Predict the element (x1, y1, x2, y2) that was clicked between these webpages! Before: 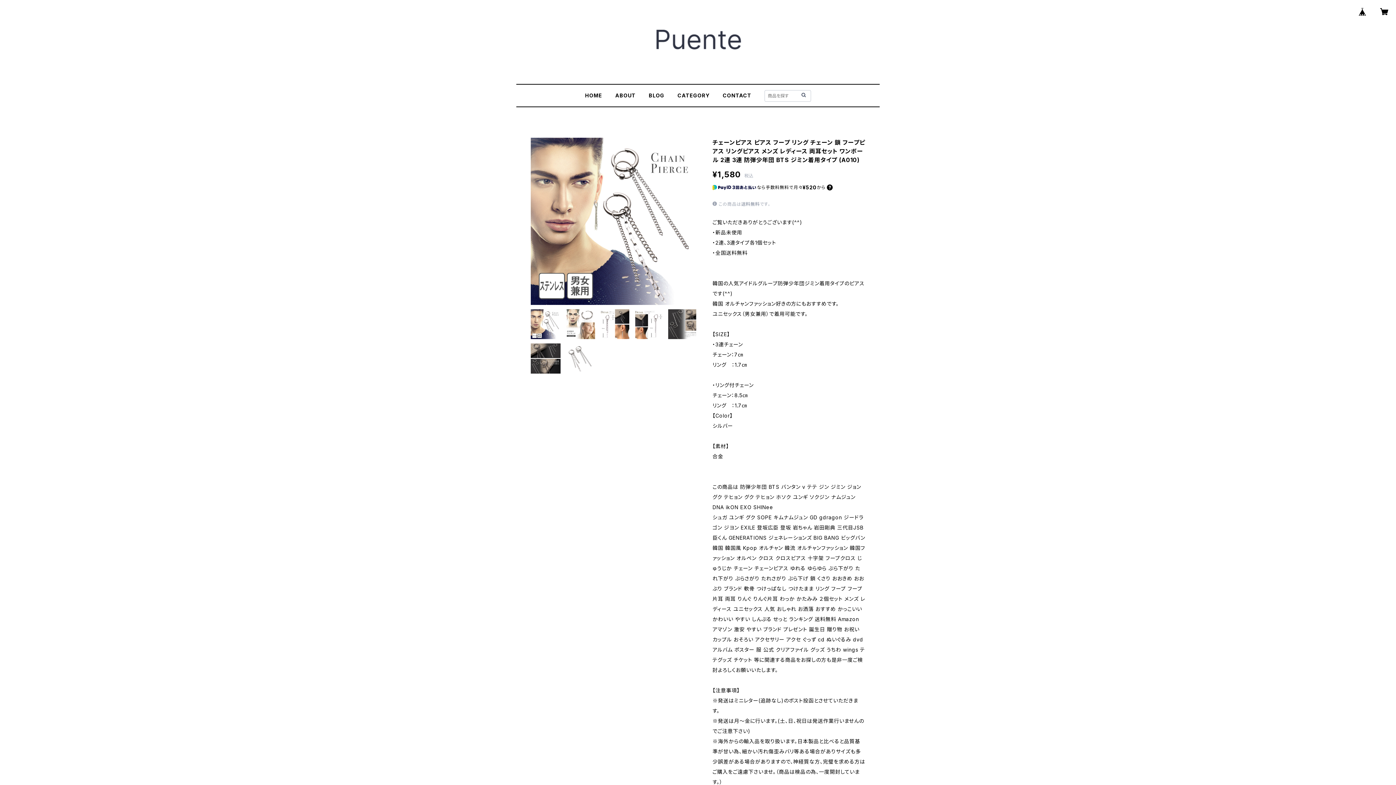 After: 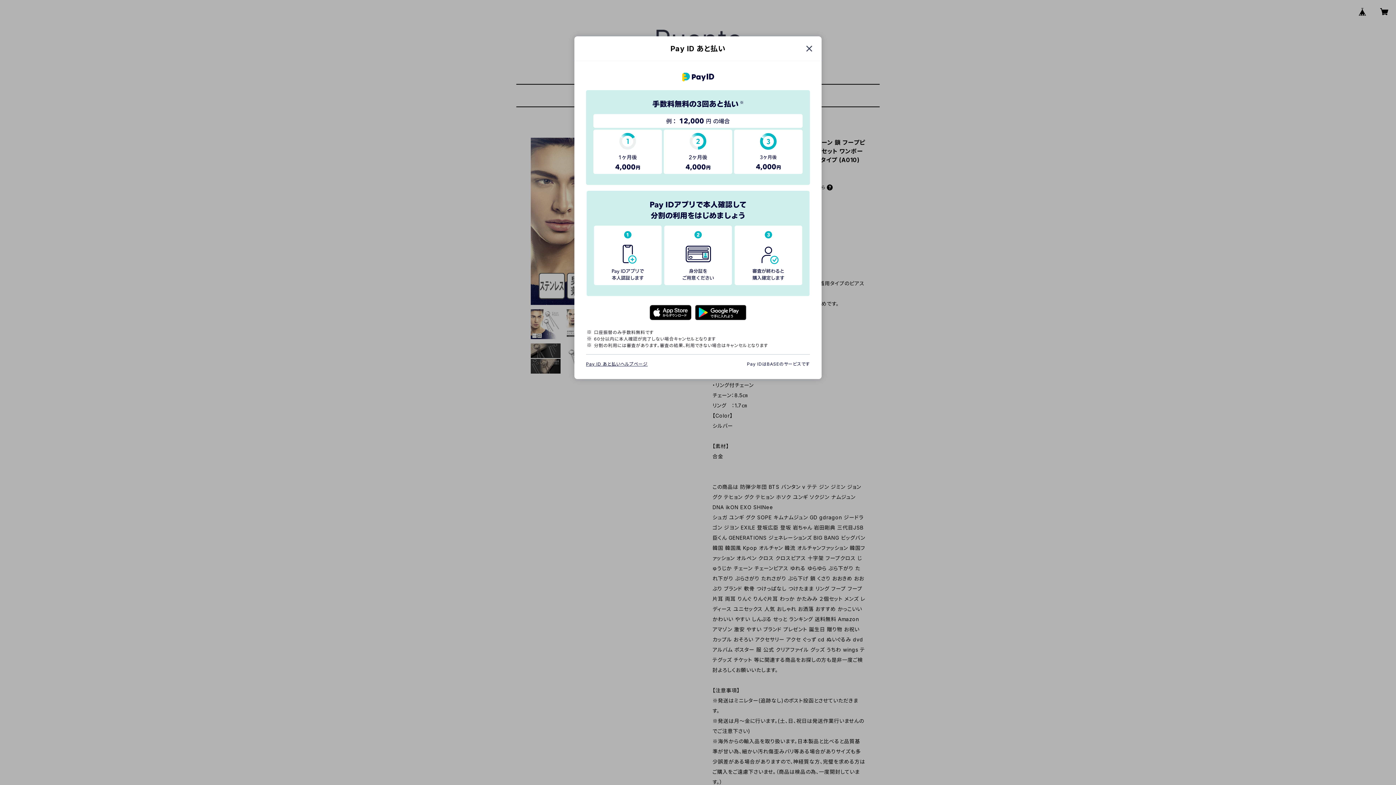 Action: bbox: (827, 184, 832, 190)